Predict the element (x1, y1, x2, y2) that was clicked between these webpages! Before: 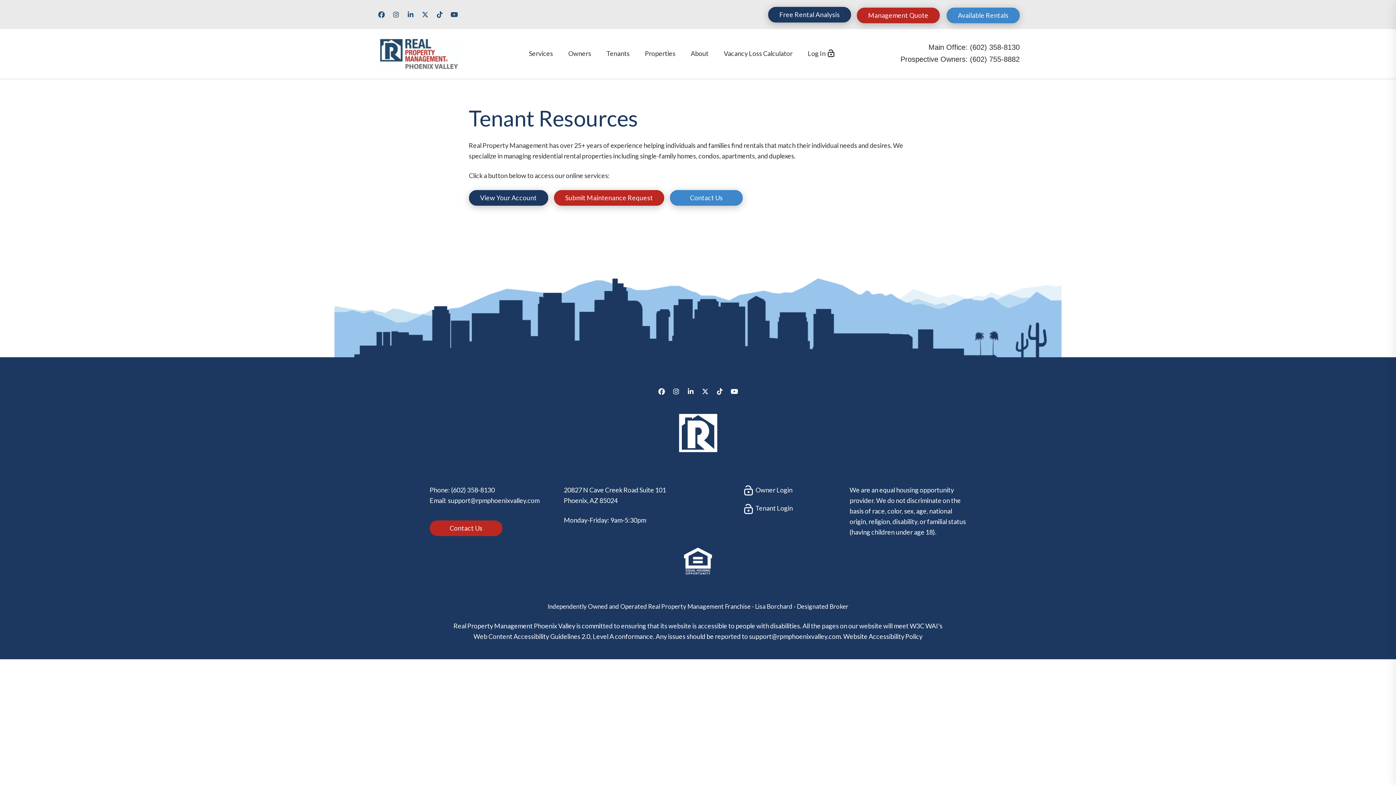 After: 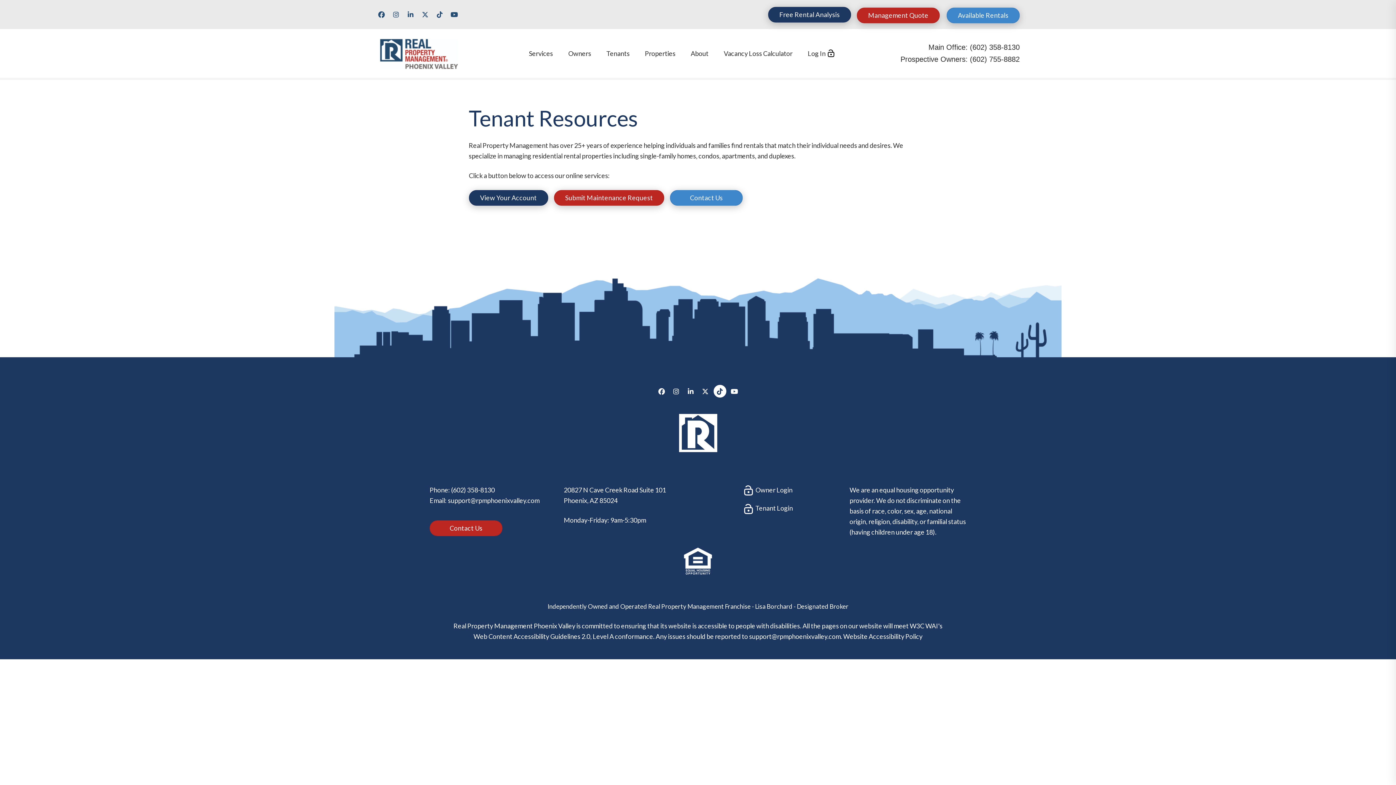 Action: bbox: (713, 385, 726, 397) label: Tik Tok